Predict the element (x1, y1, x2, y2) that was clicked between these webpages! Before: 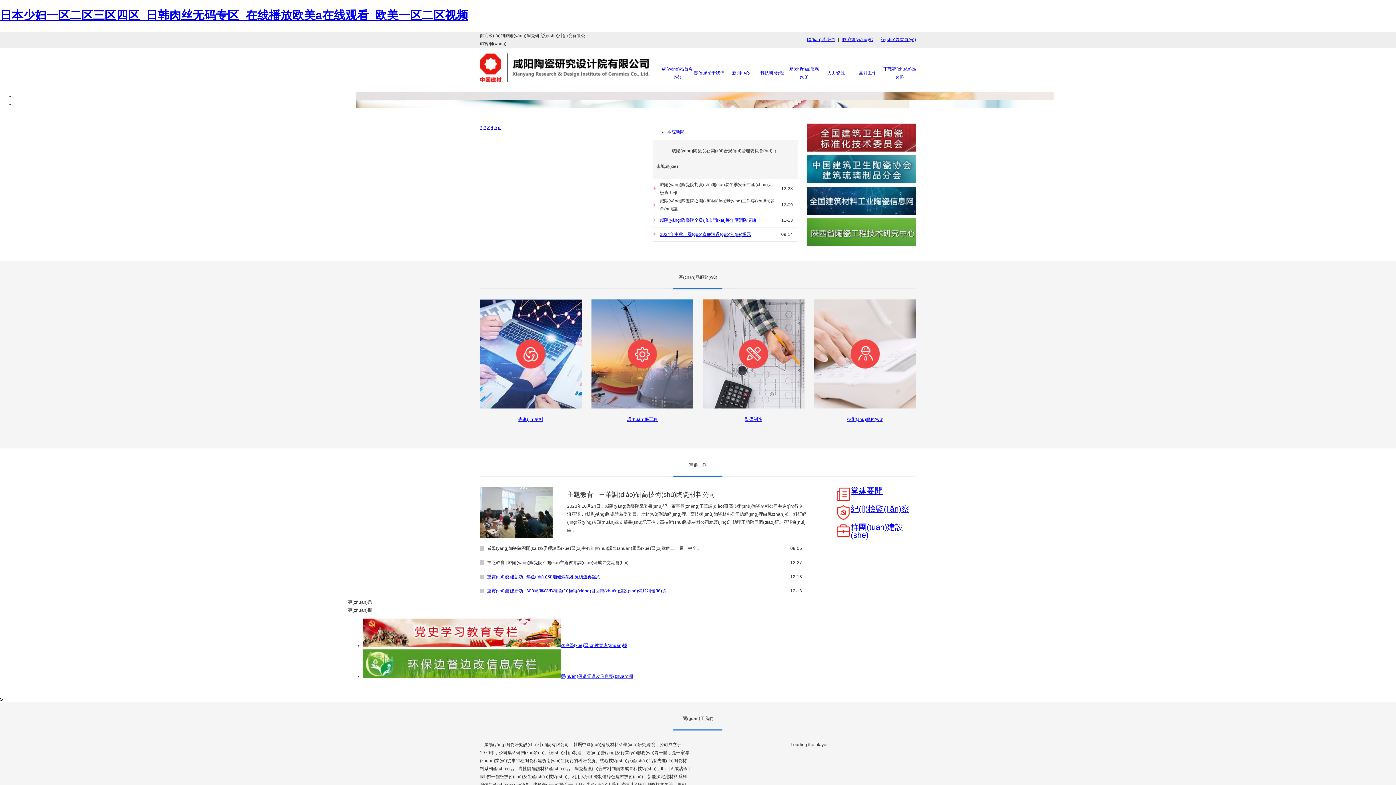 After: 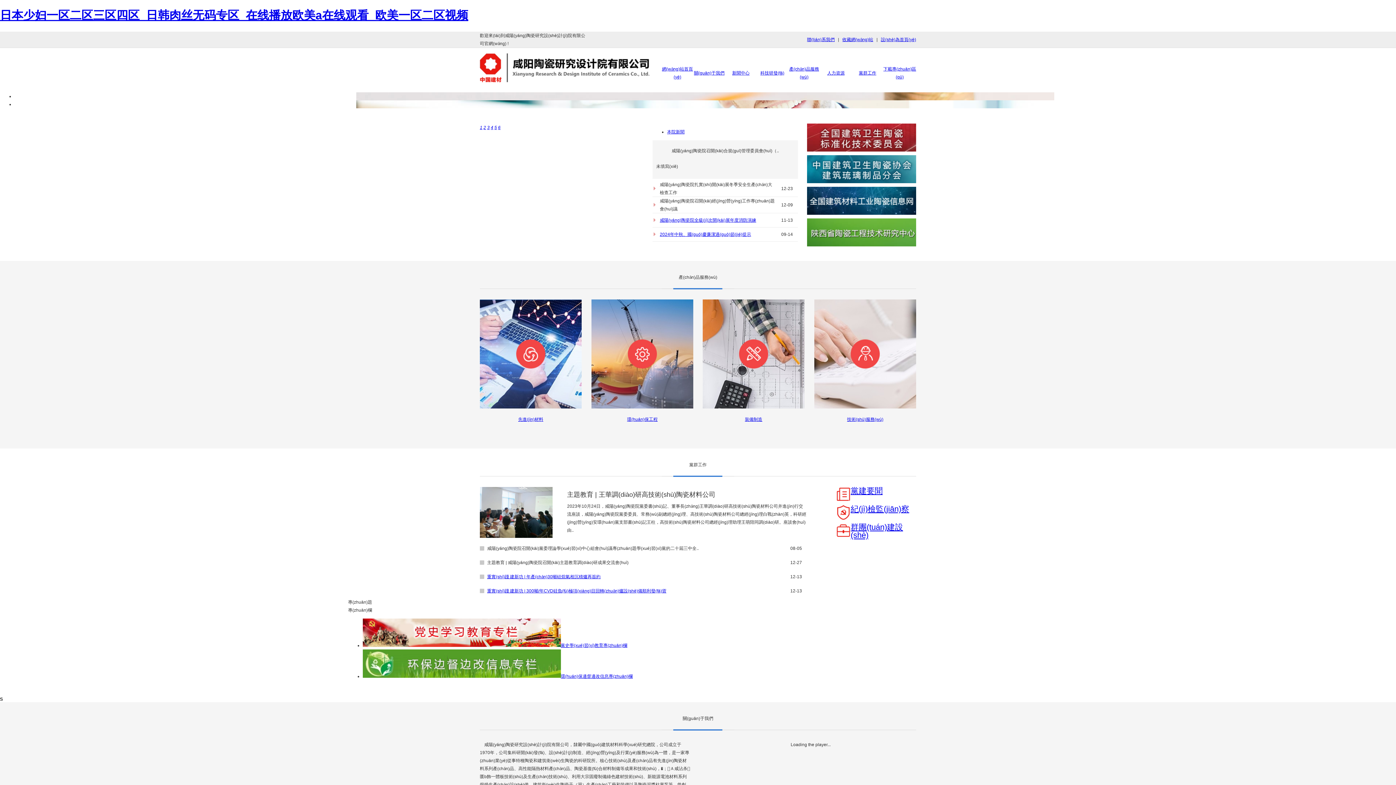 Action: bbox: (842, 37, 873, 42) label: 收藏網(wǎng)站